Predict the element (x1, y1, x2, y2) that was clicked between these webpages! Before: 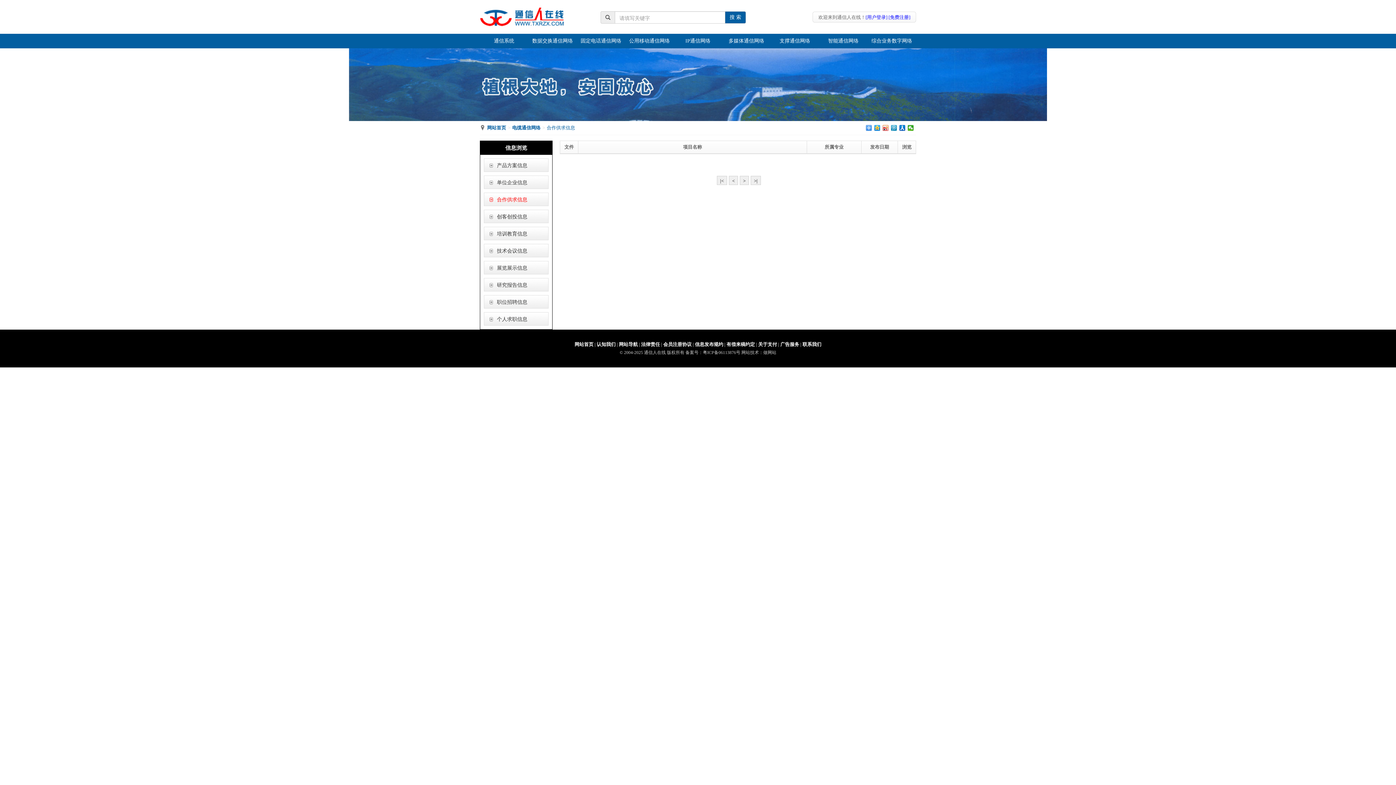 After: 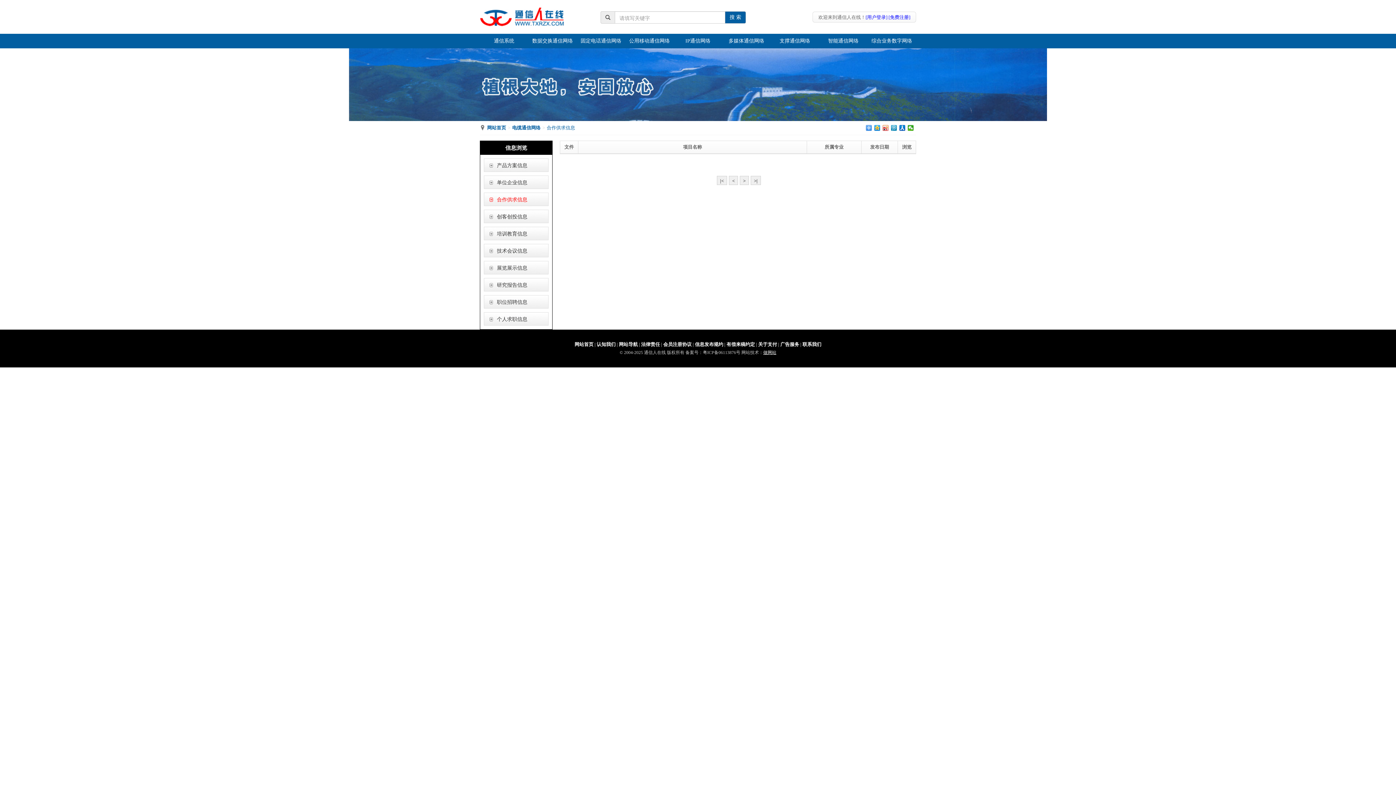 Action: bbox: (763, 350, 776, 355) label: 做网站